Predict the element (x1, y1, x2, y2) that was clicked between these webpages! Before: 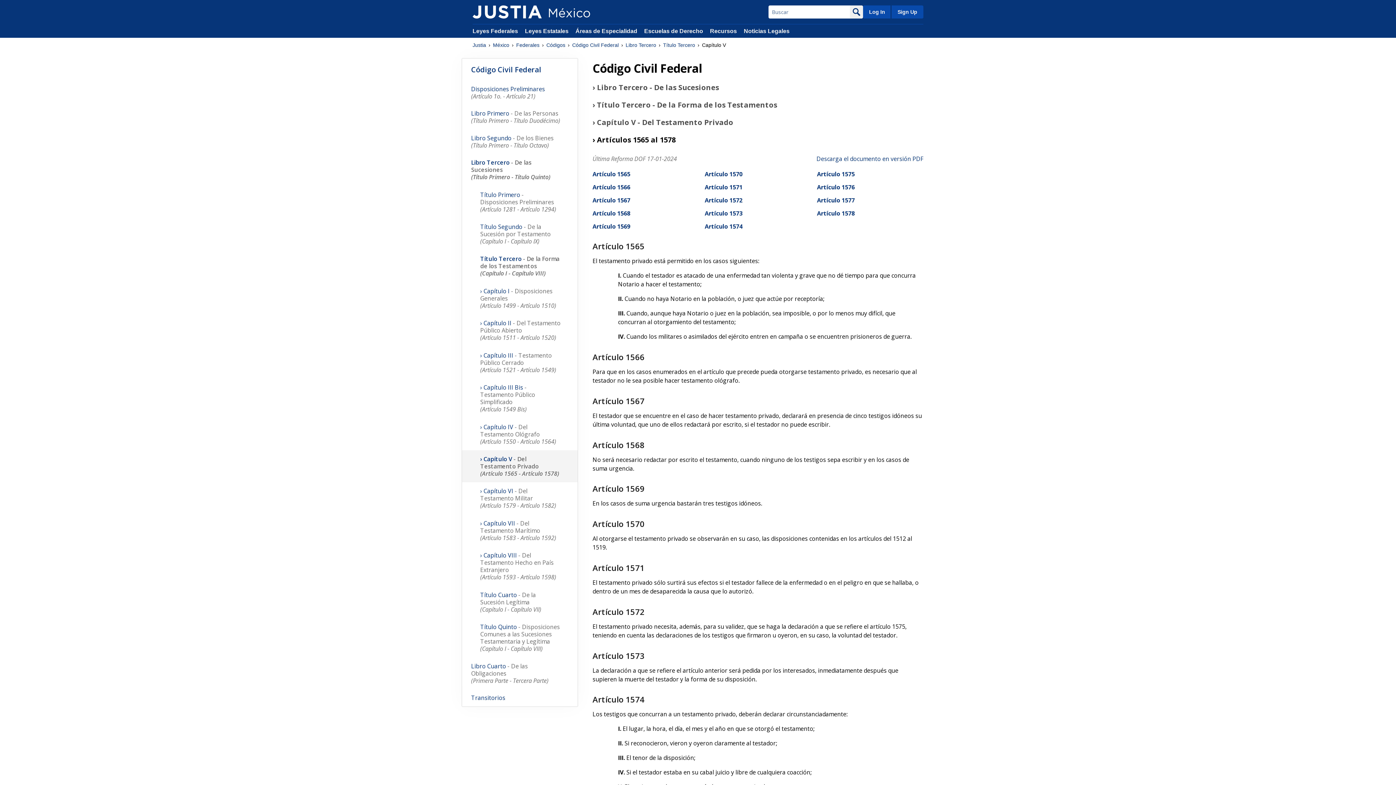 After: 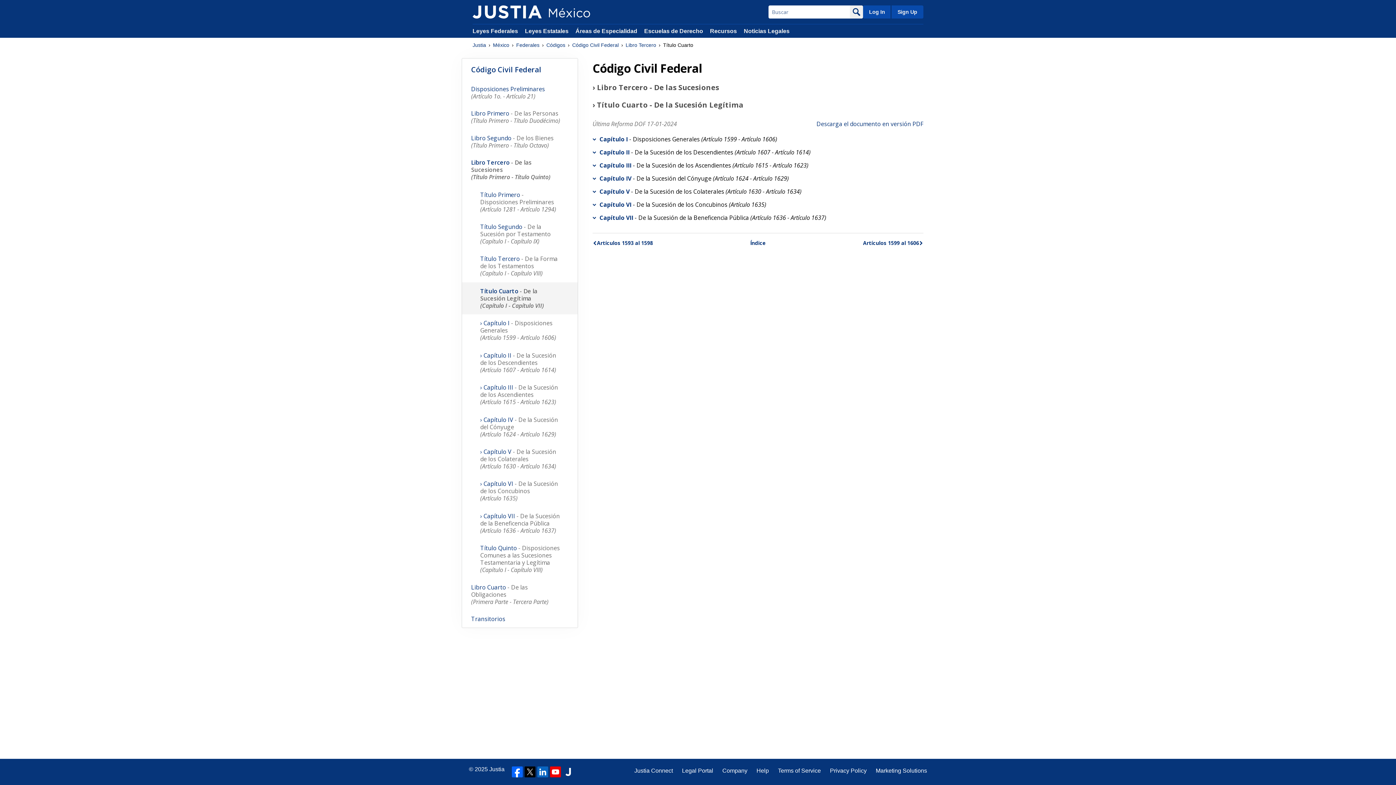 Action: bbox: (462, 586, 577, 618) label: Título Cuarto - De la Sucesión Legítima
(Capítulo I - Capítulo VII)